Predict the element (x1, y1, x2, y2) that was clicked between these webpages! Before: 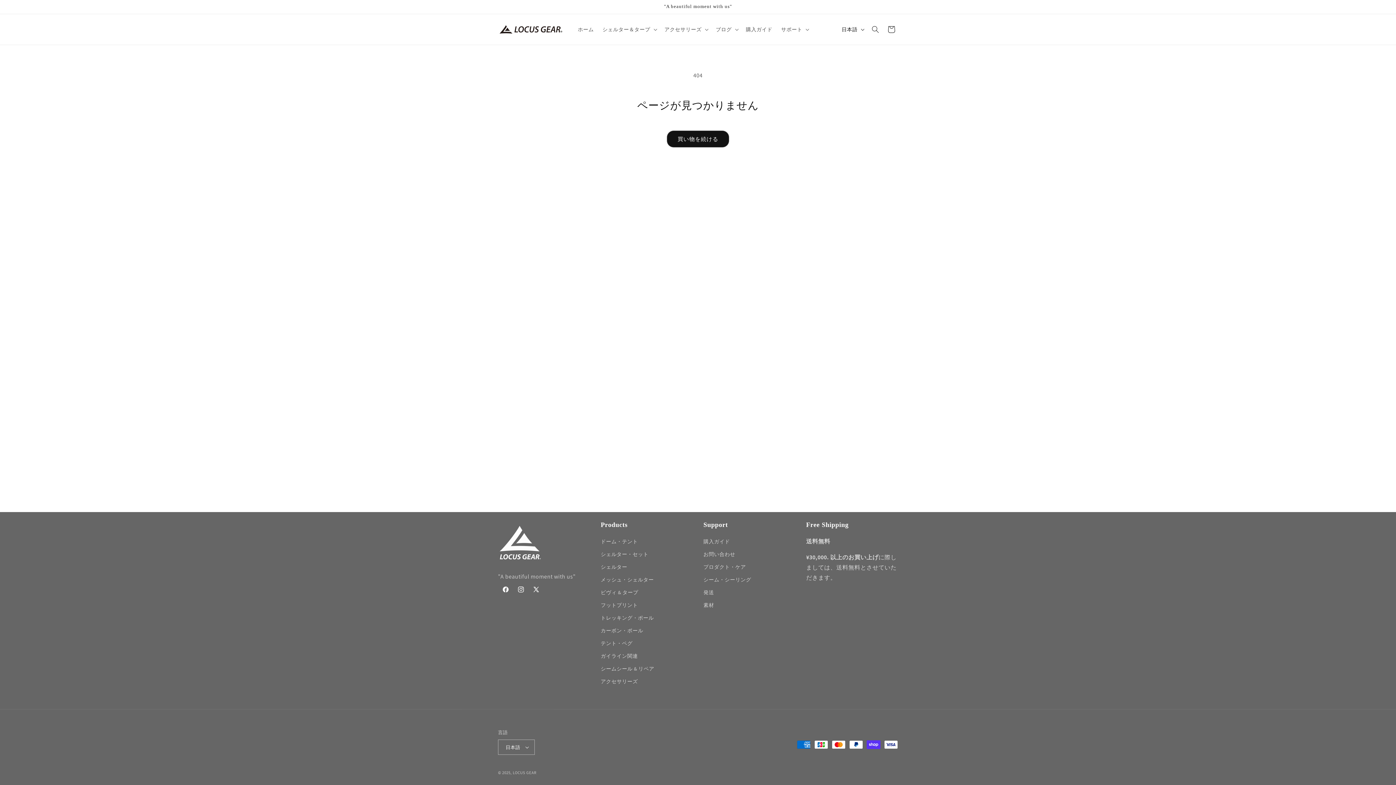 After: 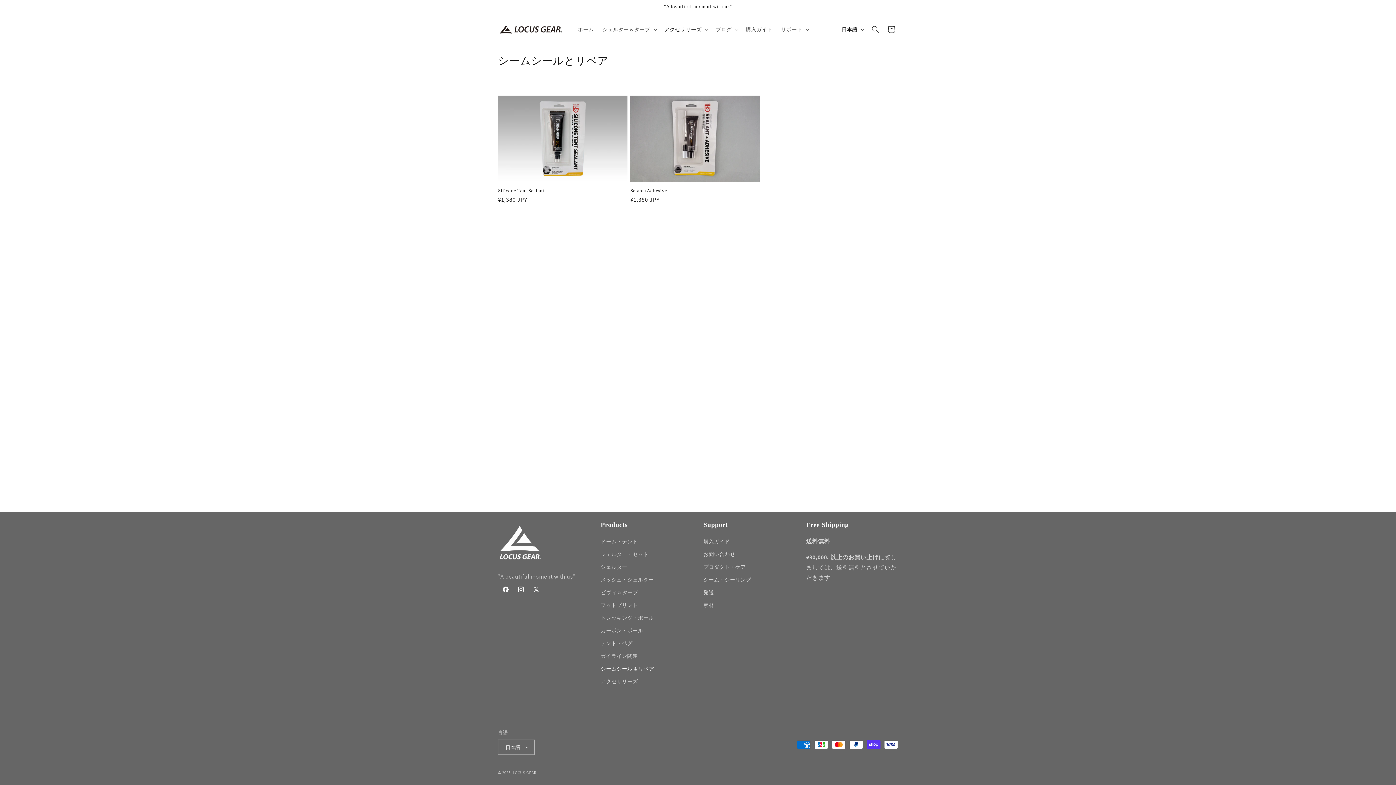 Action: label: シームシール & リペア bbox: (600, 662, 654, 675)